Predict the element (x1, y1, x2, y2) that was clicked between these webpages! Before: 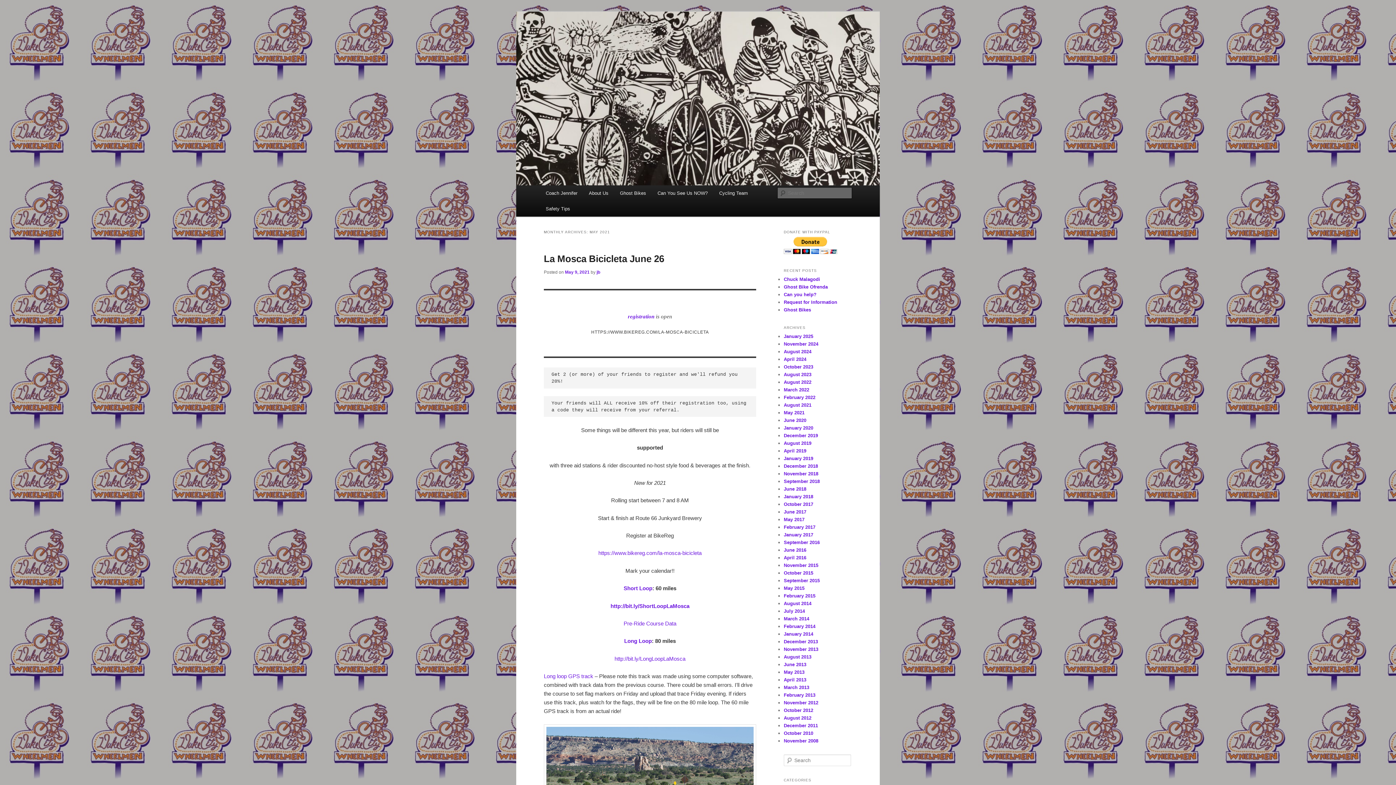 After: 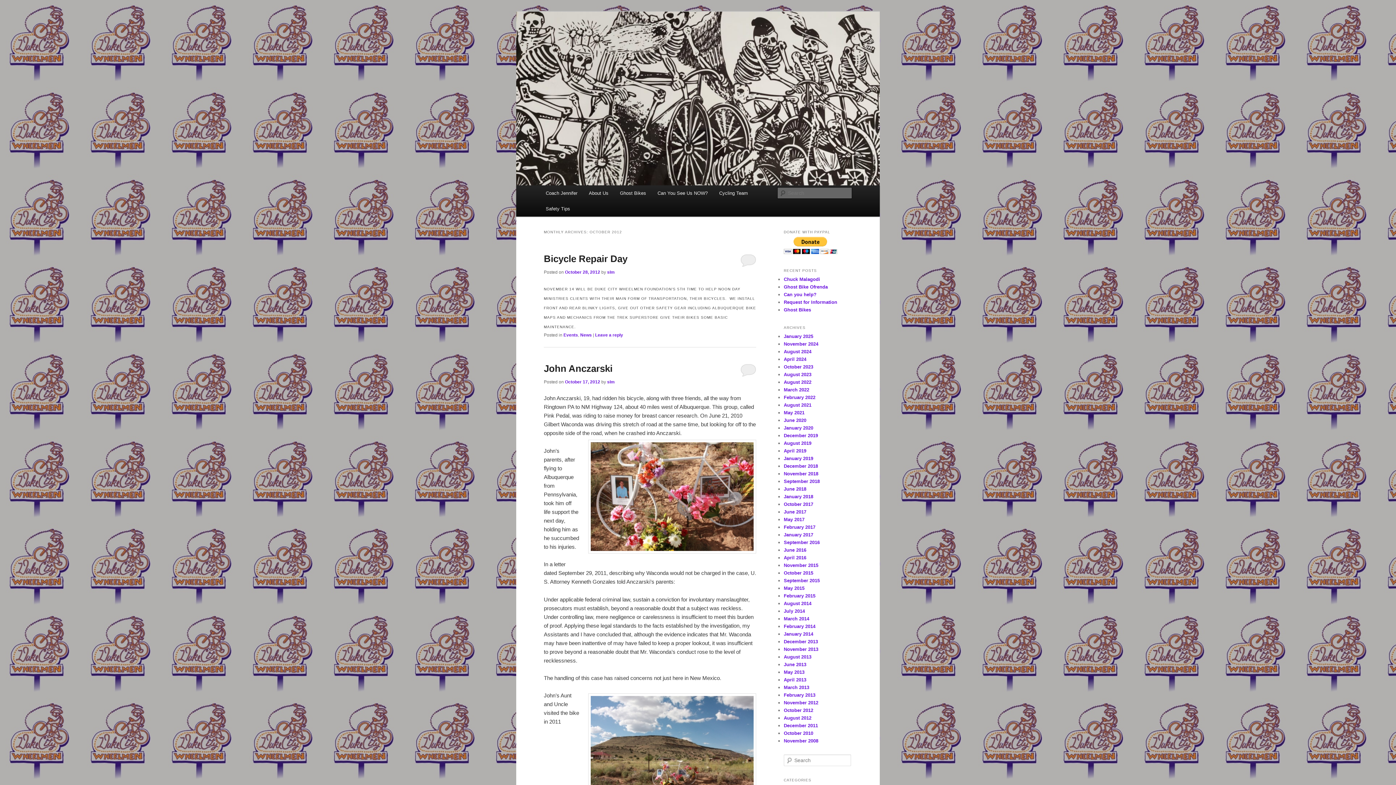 Action: bbox: (784, 708, 813, 713) label: October 2012